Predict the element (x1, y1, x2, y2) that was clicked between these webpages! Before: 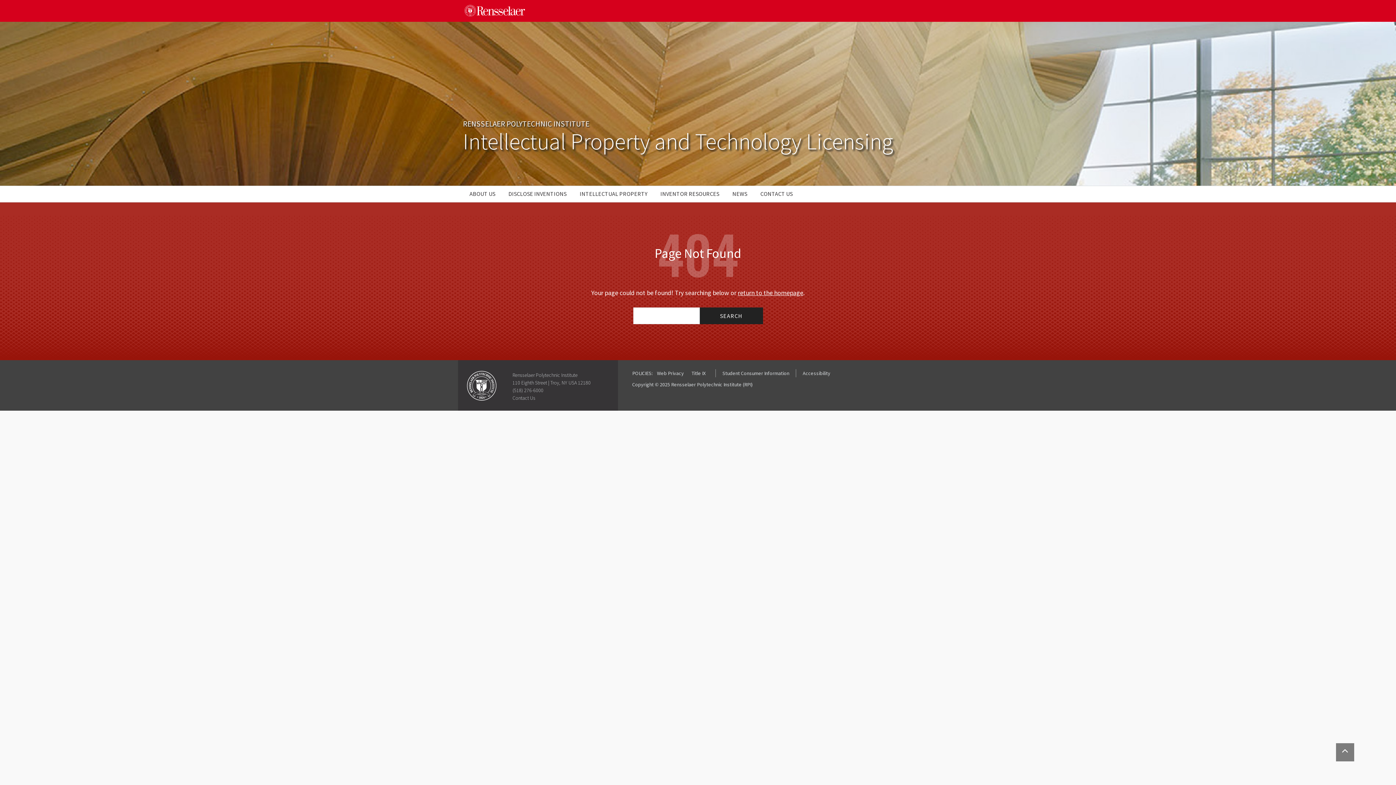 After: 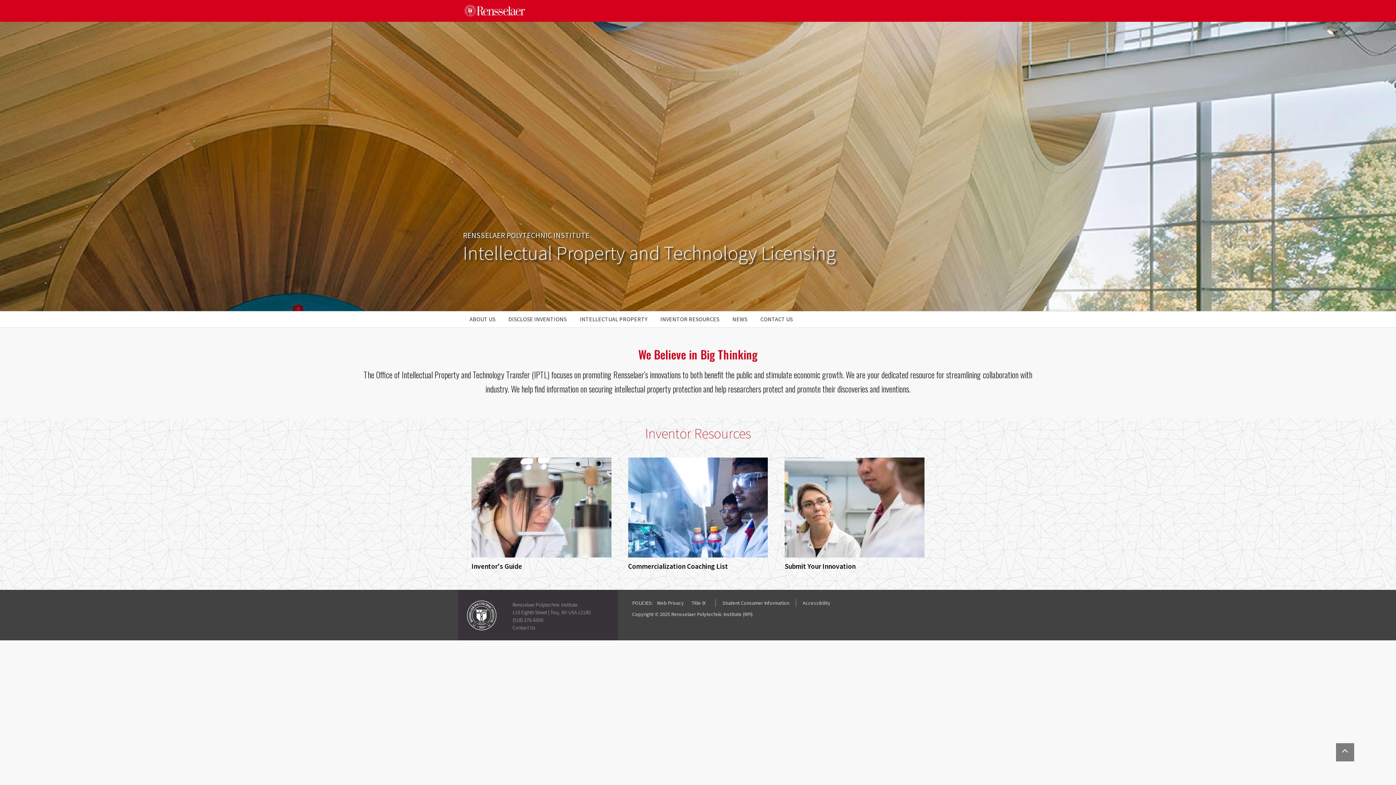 Action: label: Intellectual Property and Technology Licensing bbox: (463, 126, 893, 155)